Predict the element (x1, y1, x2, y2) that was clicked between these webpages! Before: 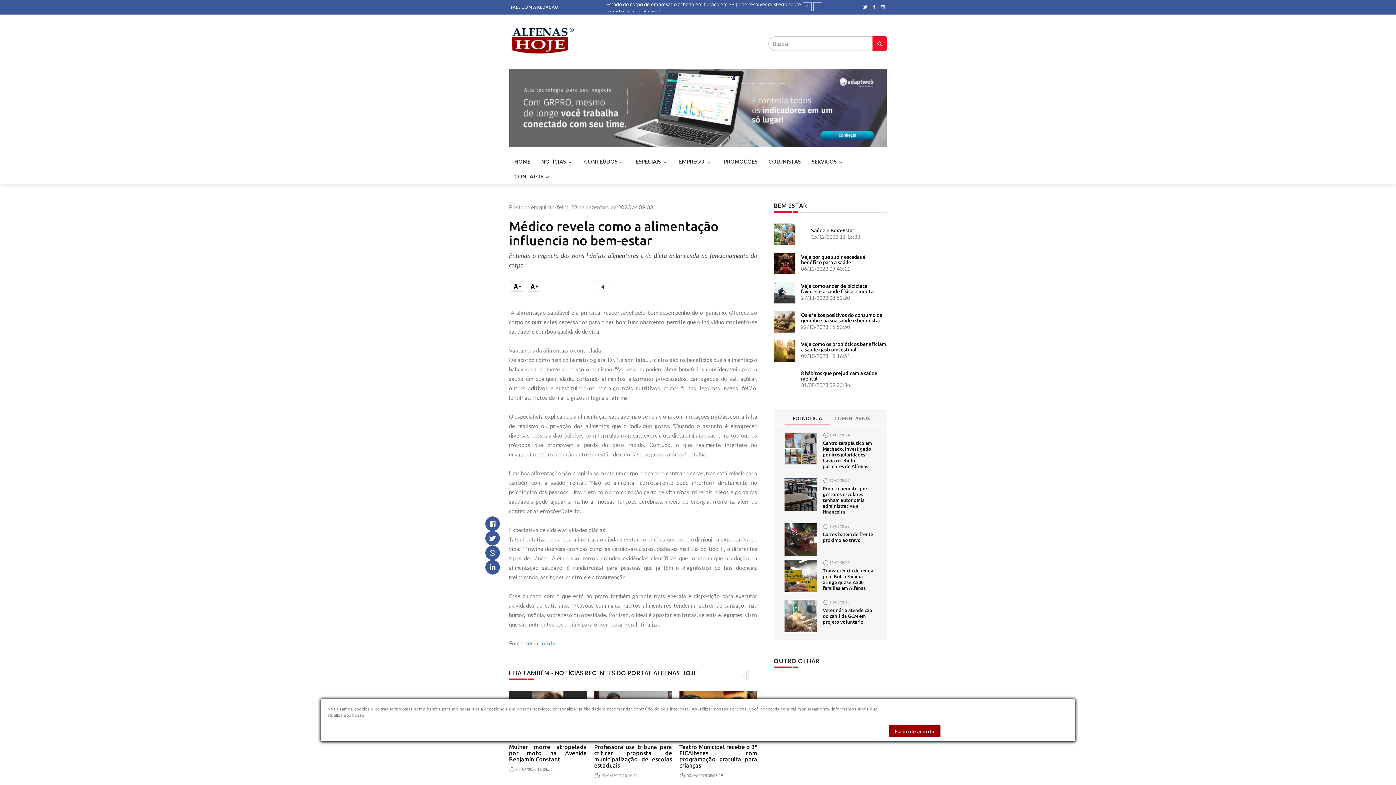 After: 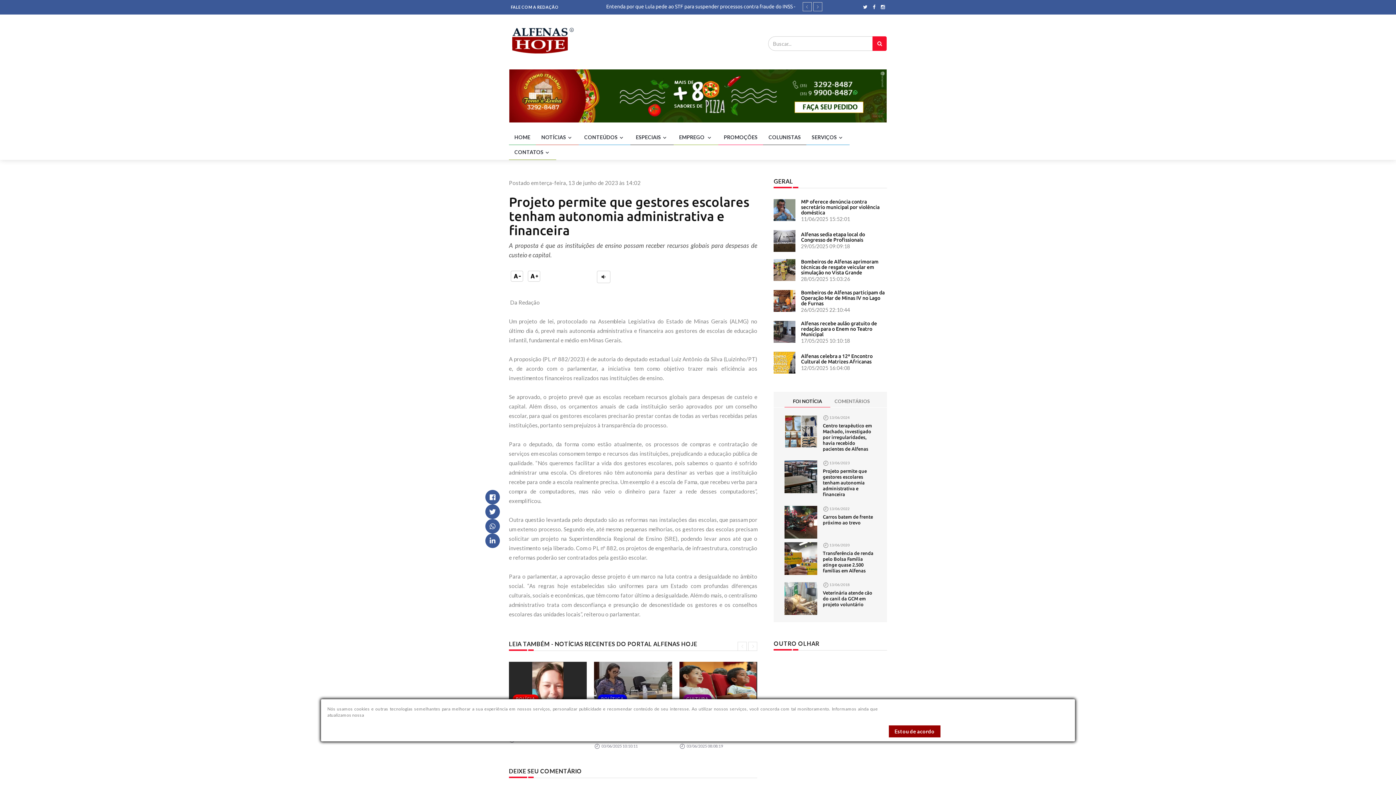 Action: bbox: (784, 490, 817, 496)